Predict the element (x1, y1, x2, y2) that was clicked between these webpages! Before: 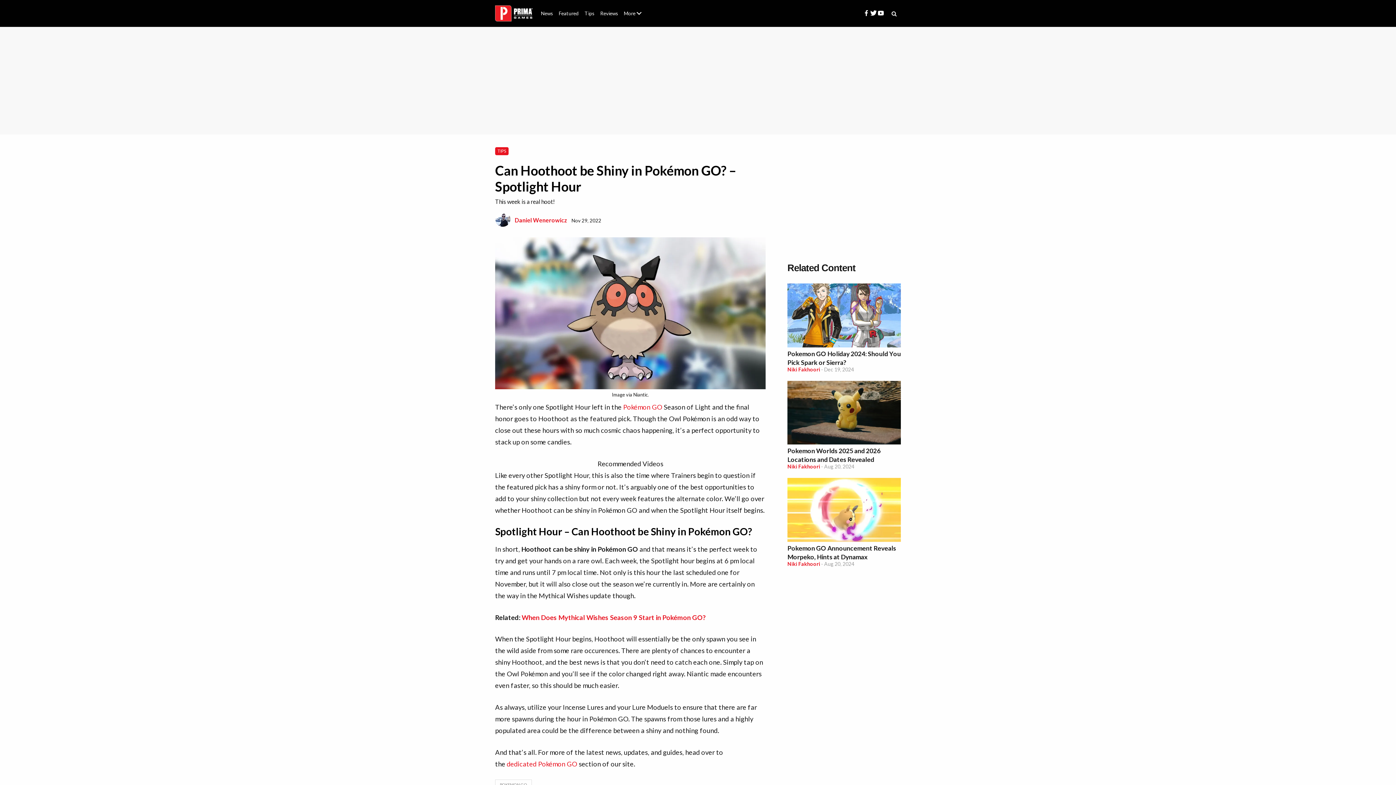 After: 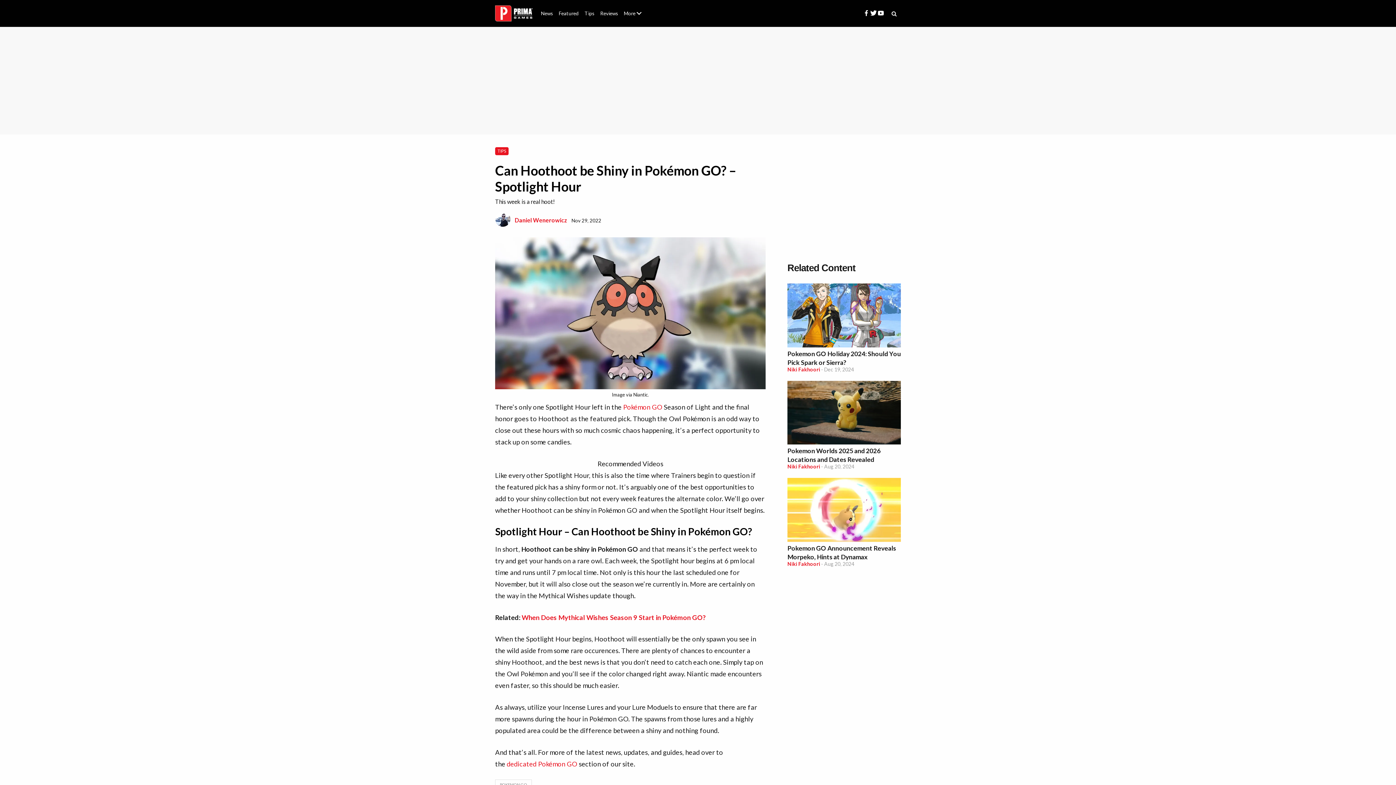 Action: bbox: (787, 380, 901, 446)